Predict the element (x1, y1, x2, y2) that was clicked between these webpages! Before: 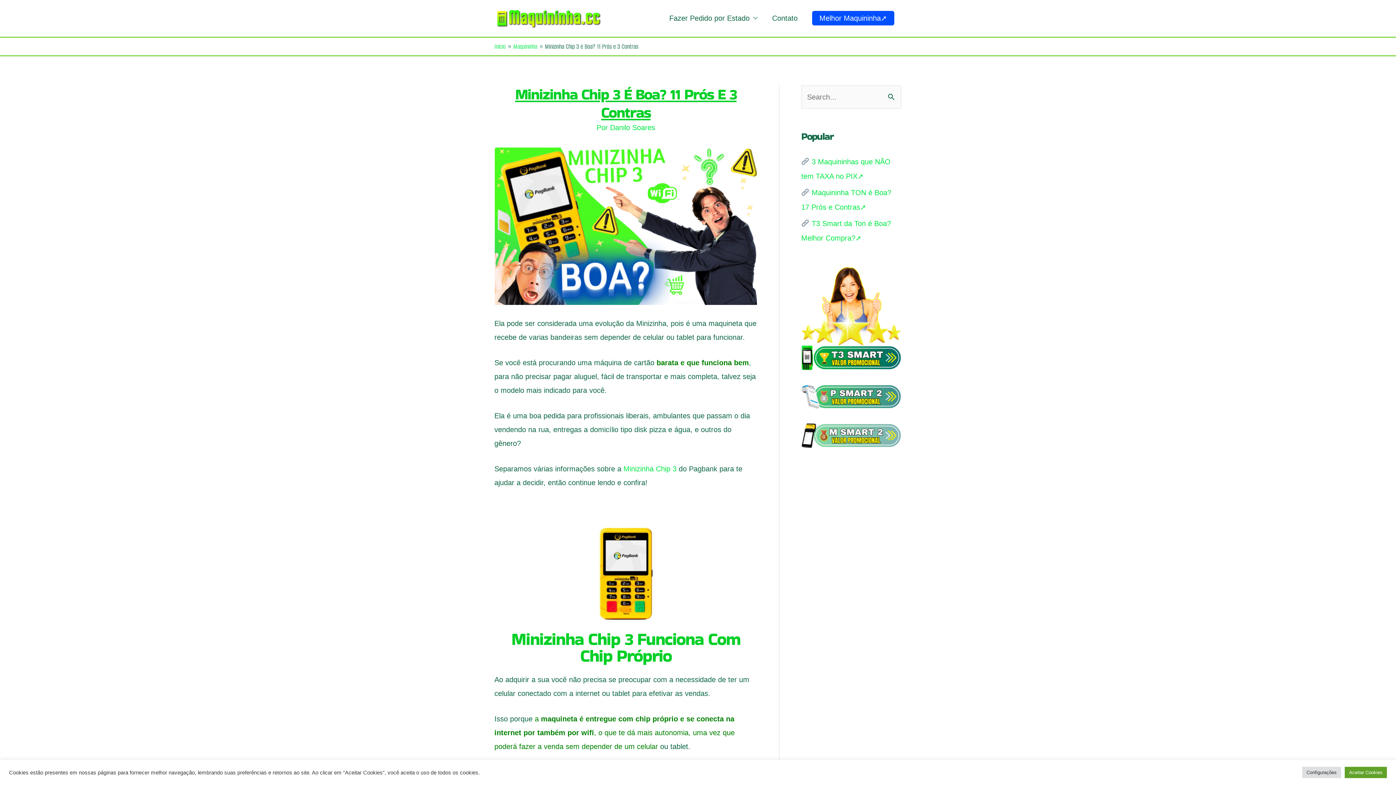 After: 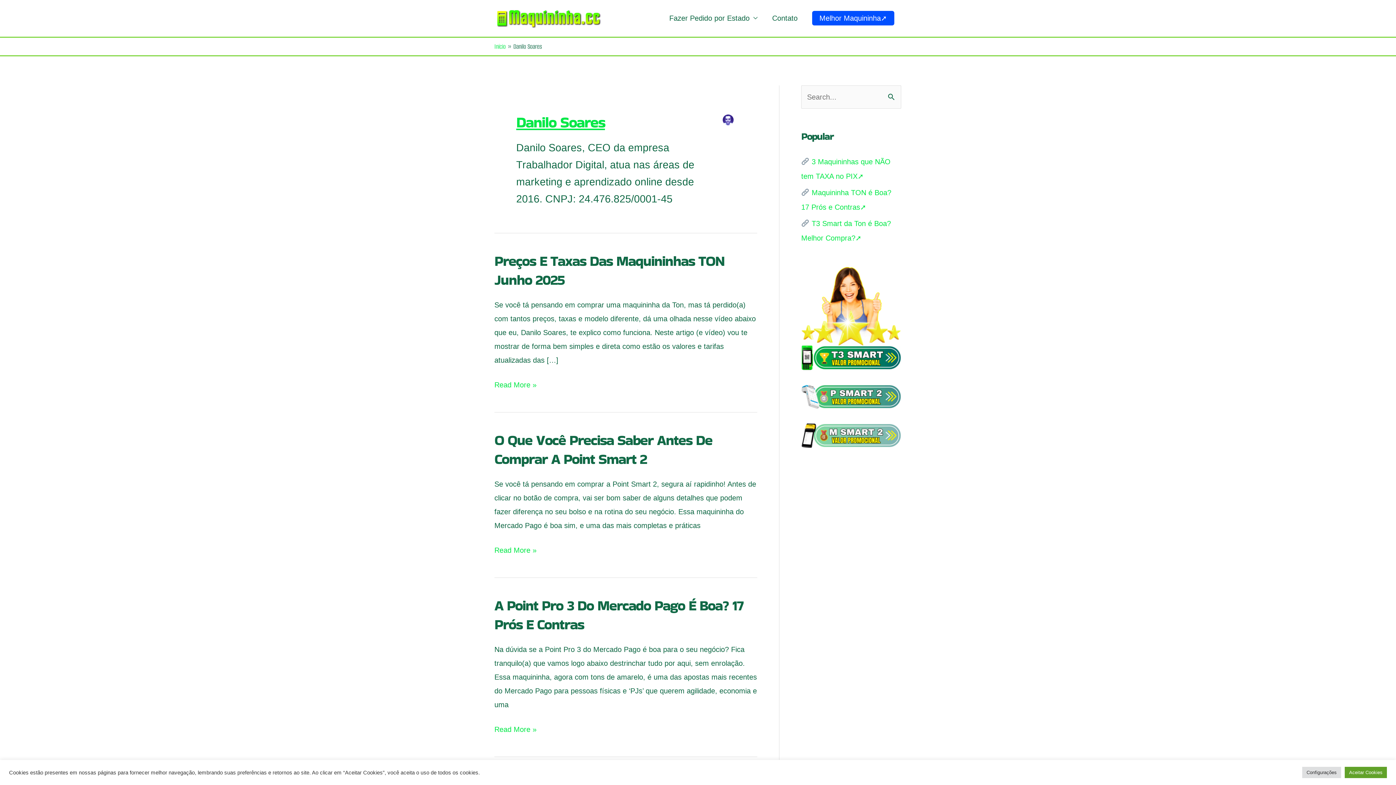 Action: bbox: (610, 123, 655, 131) label: Danilo Soares